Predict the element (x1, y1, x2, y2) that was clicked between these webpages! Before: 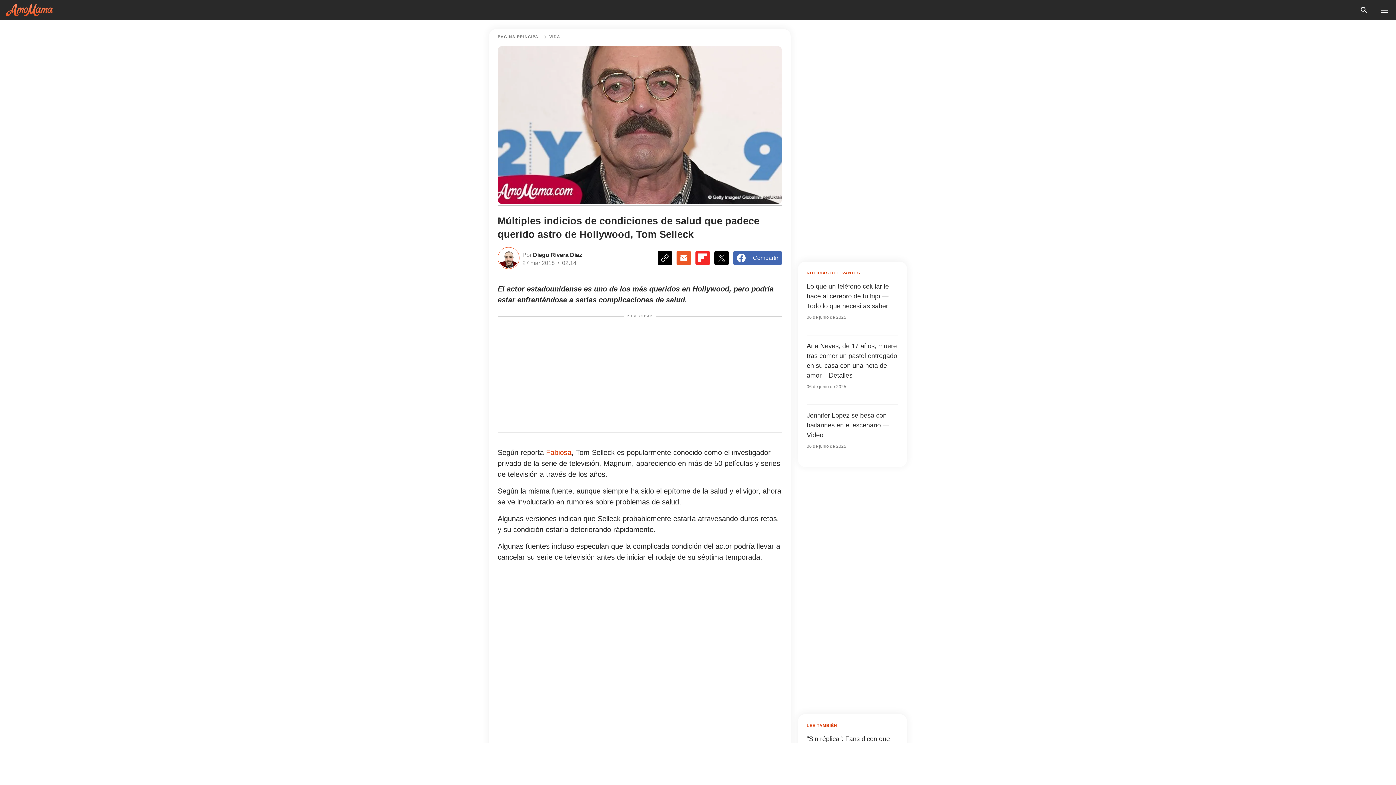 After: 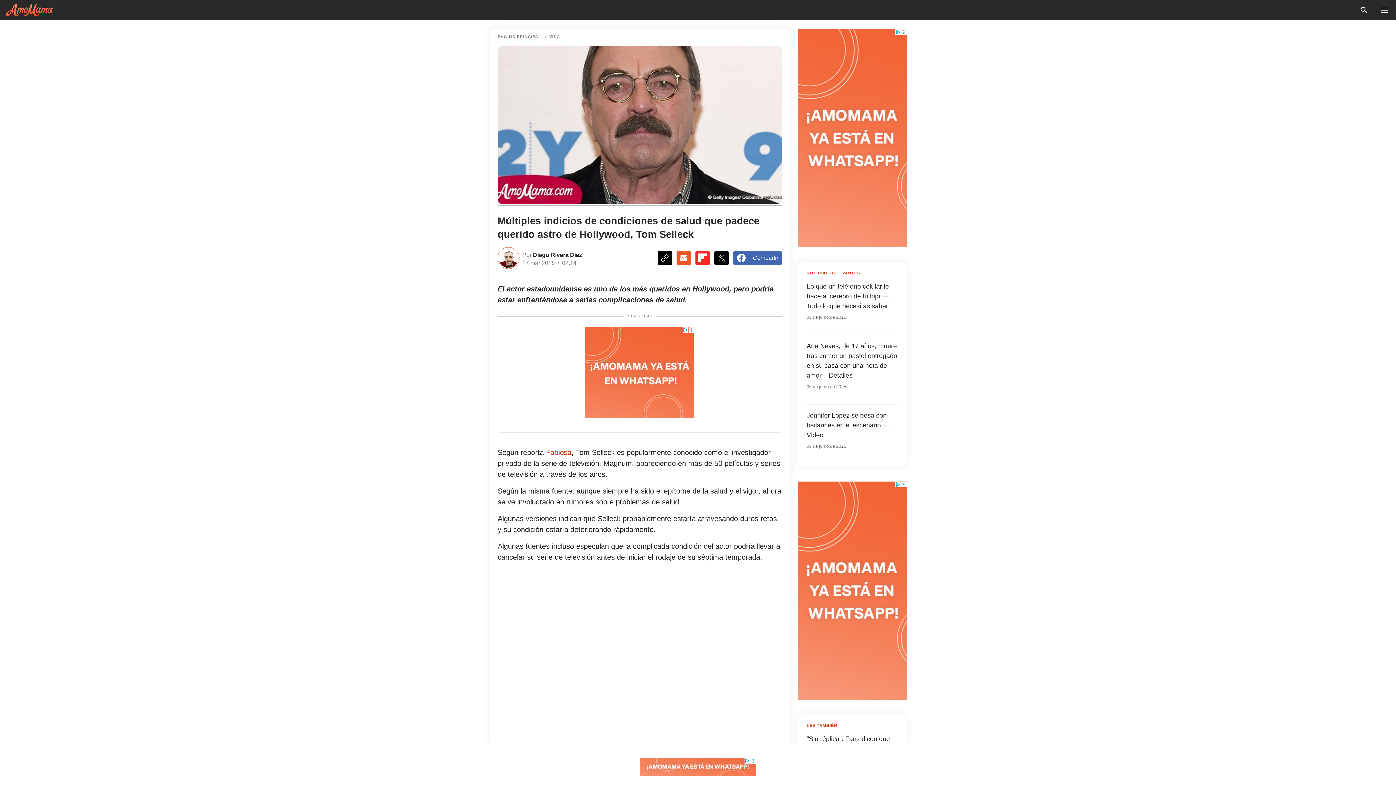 Action: bbox: (676, 251, 691, 265)